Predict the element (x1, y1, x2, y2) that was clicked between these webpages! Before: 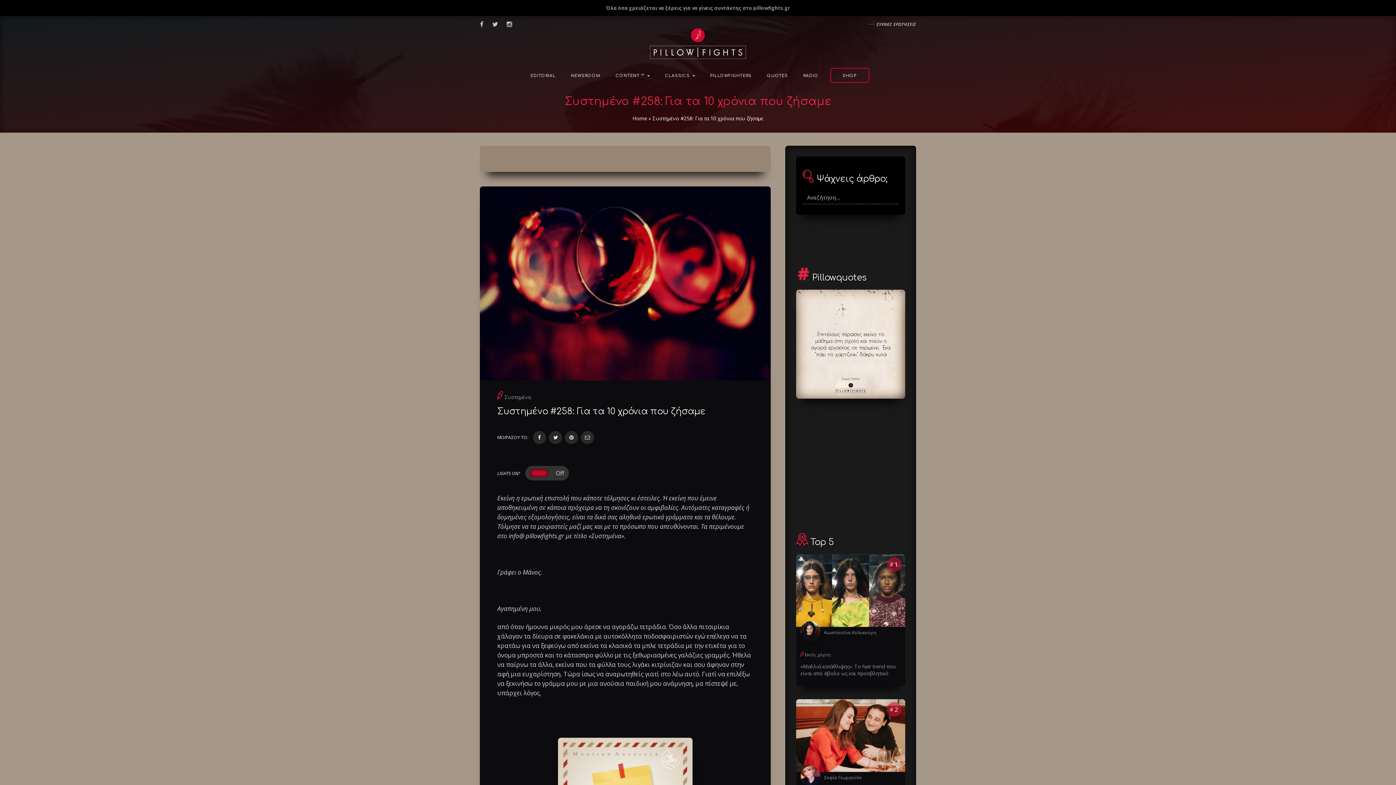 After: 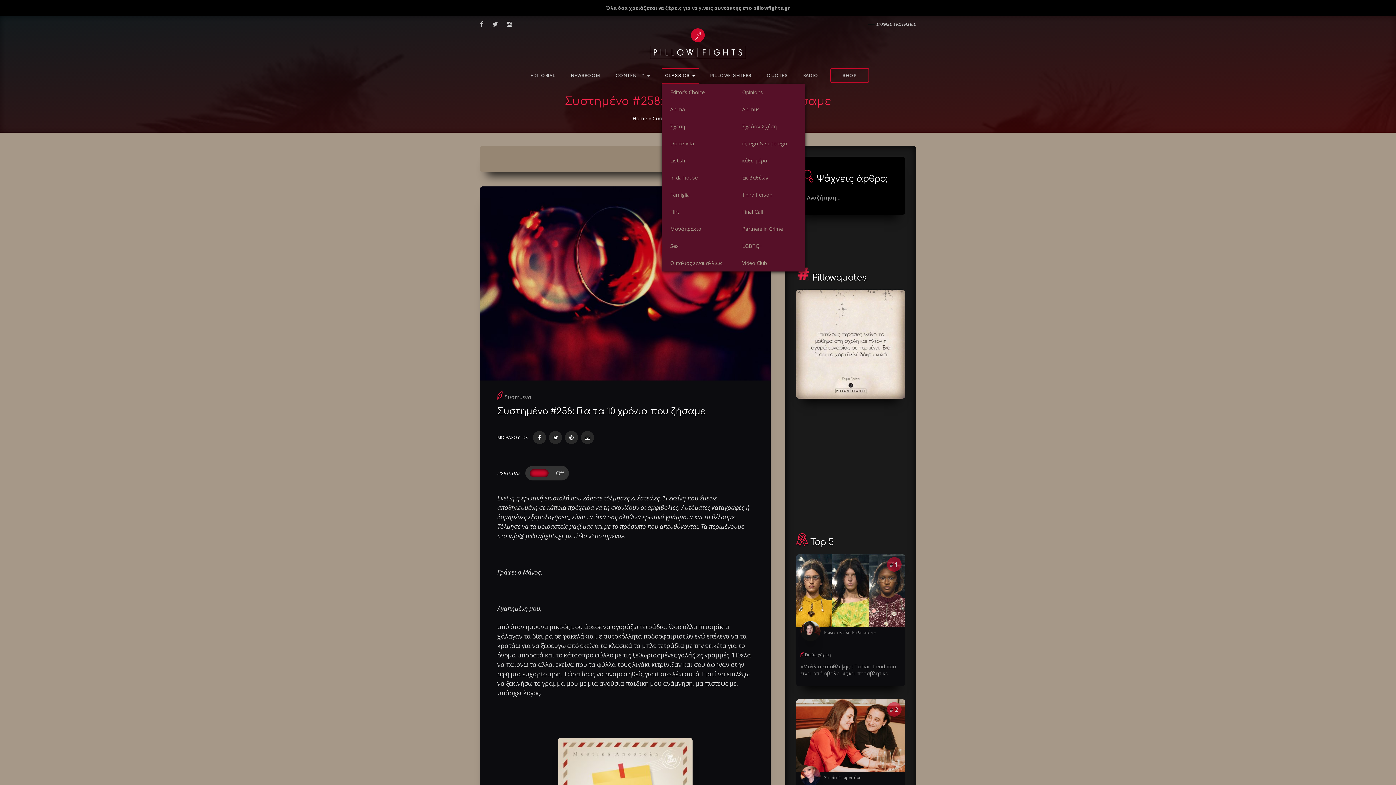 Action: bbox: (661, 68, 698, 83) label: CLASSICS 